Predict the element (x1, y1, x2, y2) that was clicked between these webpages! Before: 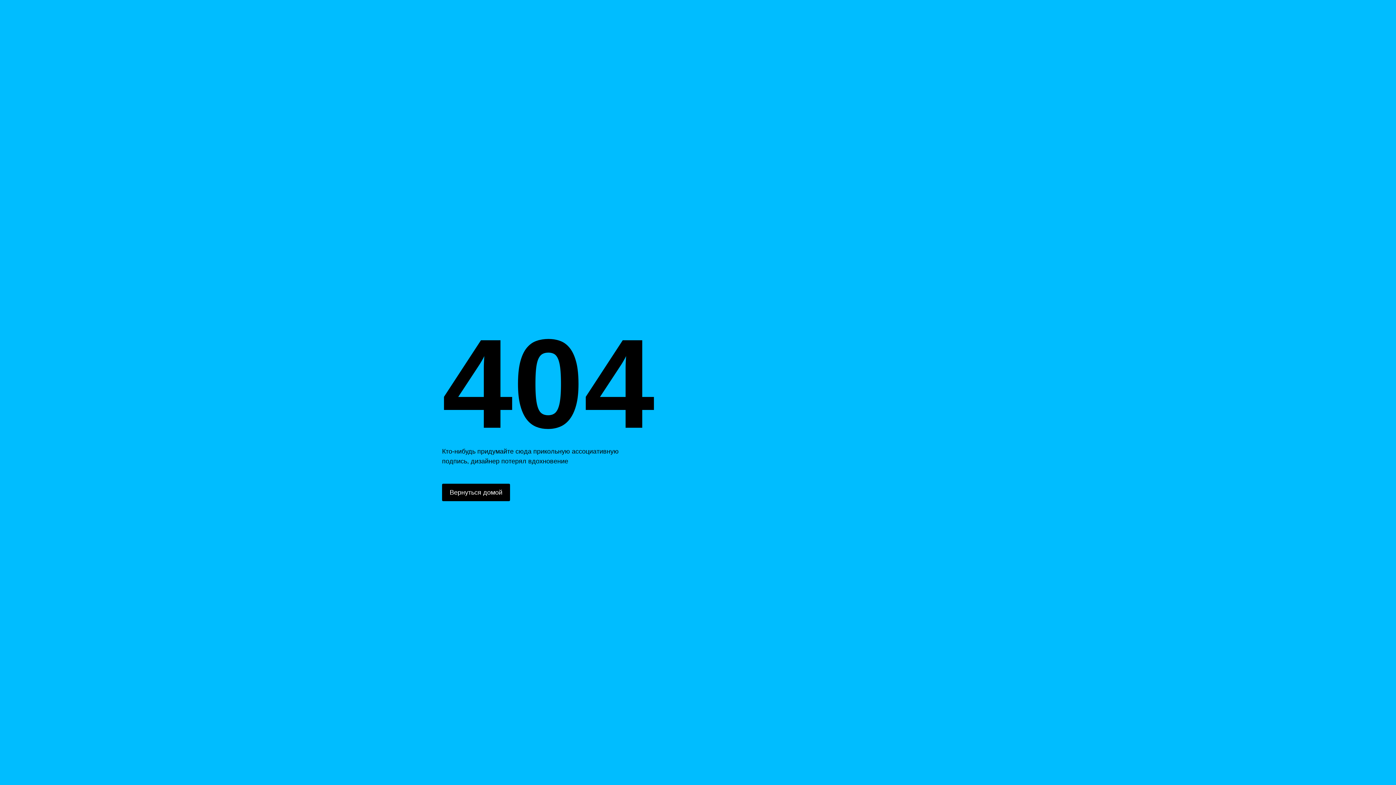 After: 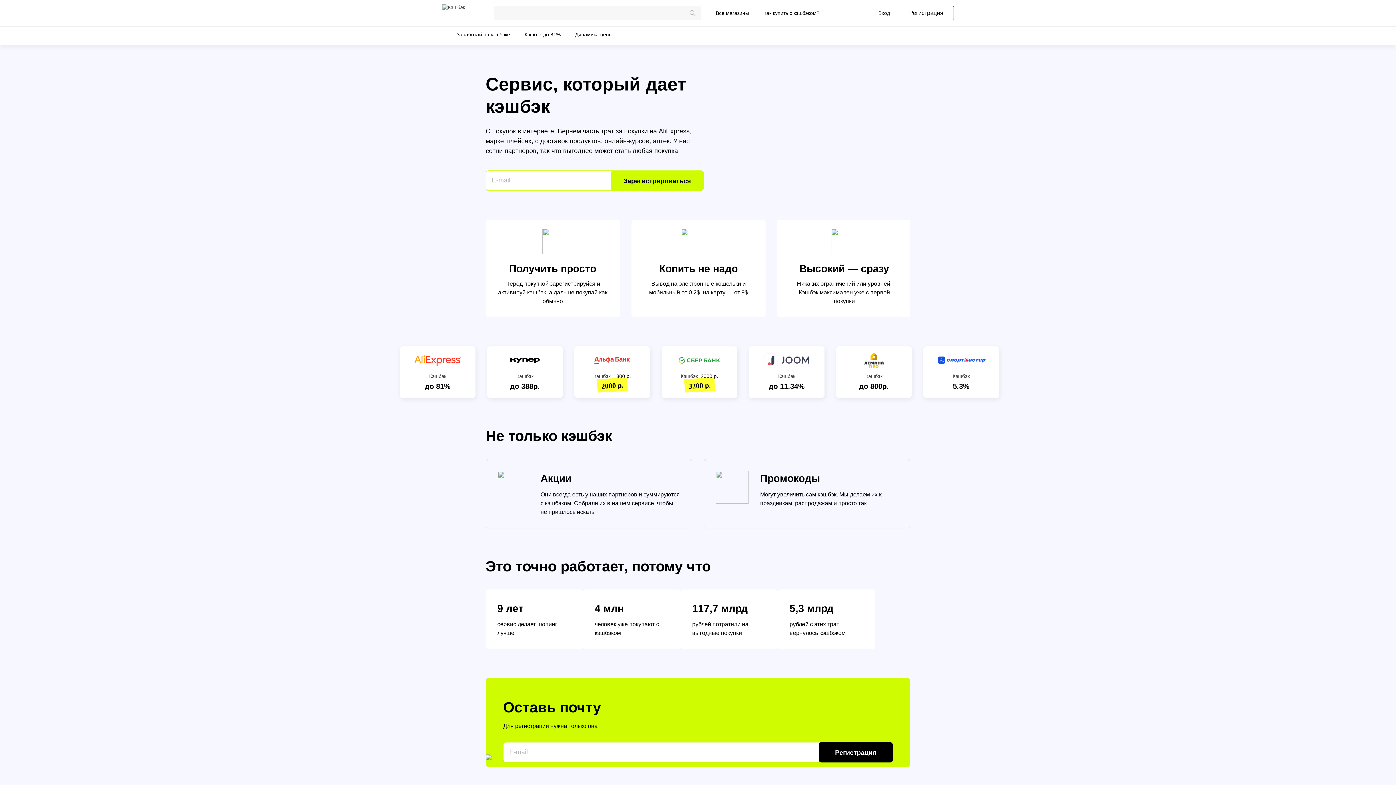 Action: label: Вернуться домой bbox: (442, 484, 510, 501)